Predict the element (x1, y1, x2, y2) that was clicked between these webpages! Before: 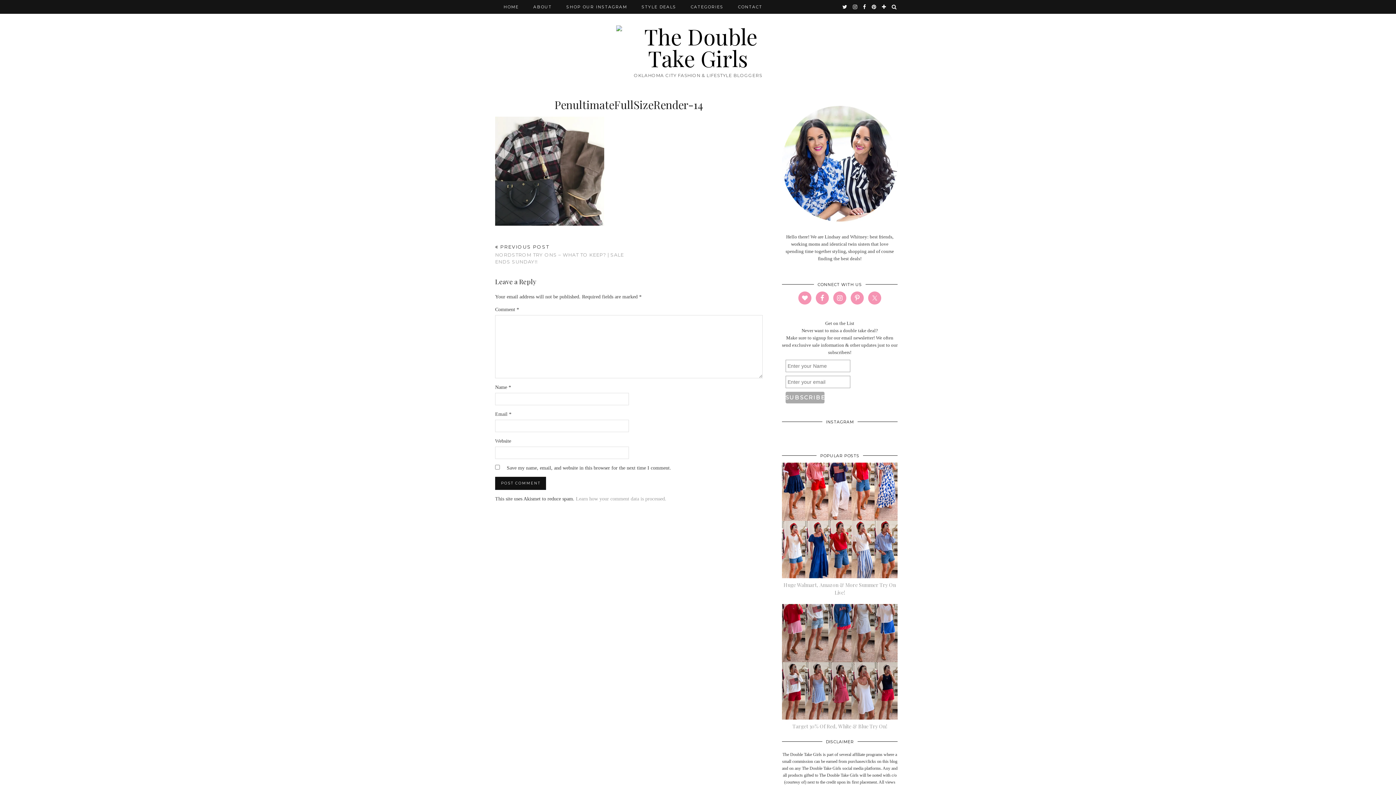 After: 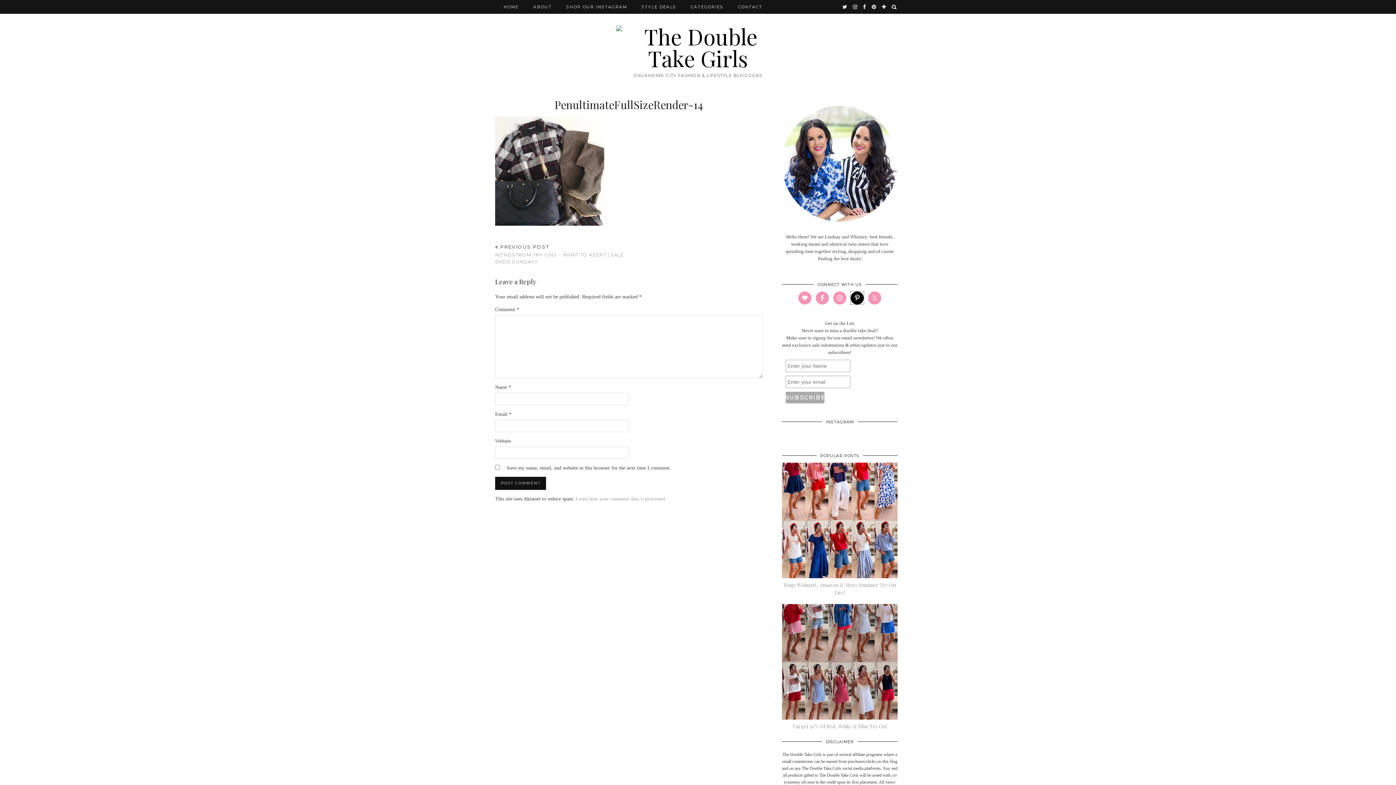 Action: bbox: (850, 291, 864, 304)